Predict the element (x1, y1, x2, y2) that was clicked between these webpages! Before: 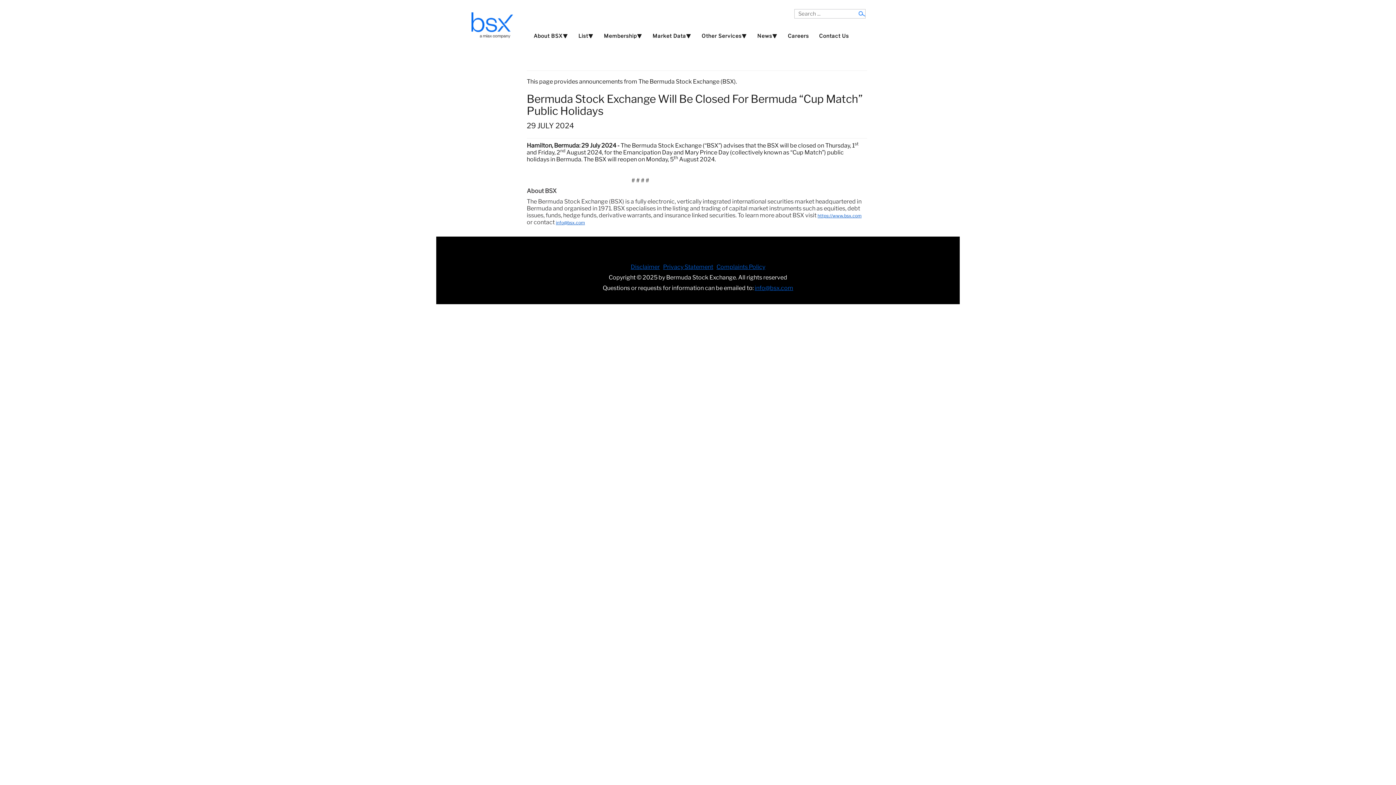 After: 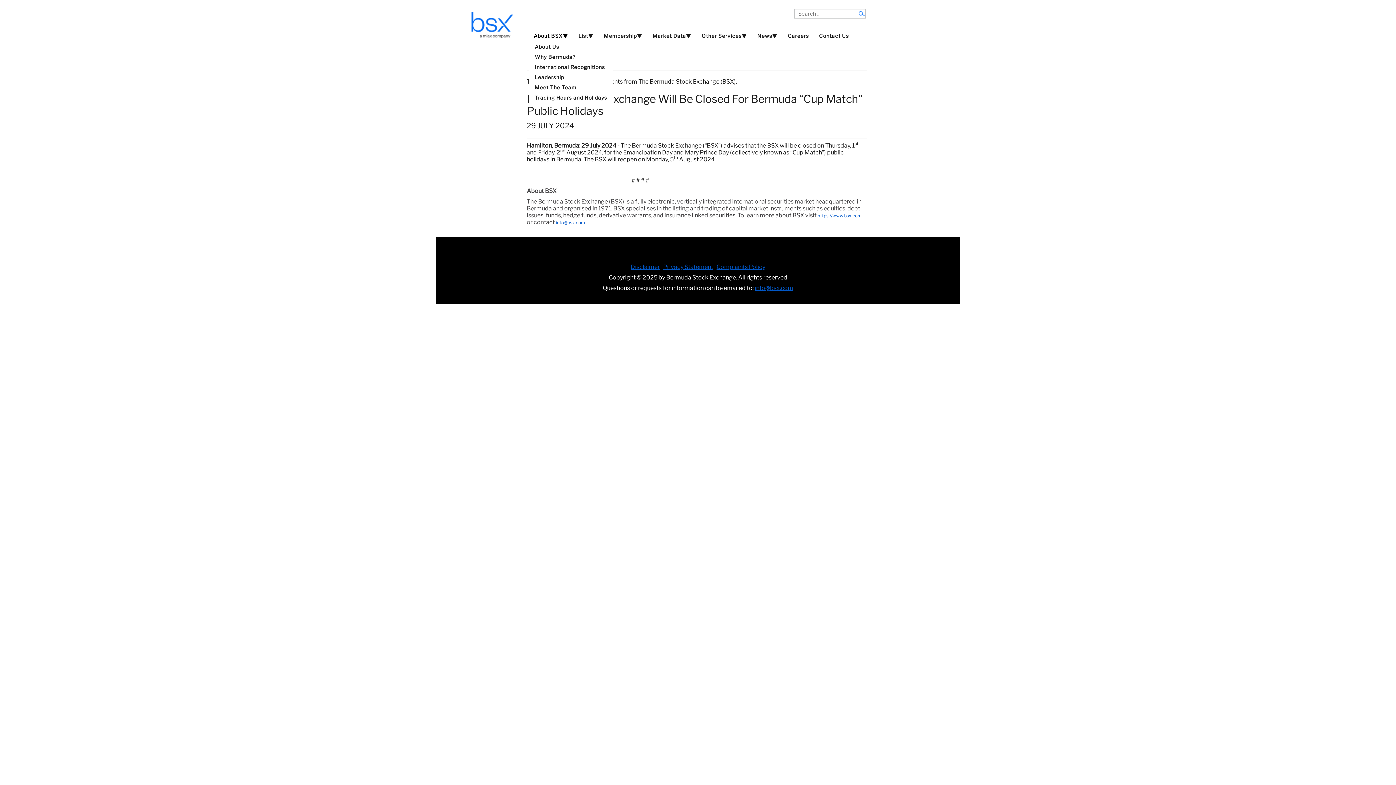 Action: bbox: (529, 30, 572, 40) label: About BSX⯆